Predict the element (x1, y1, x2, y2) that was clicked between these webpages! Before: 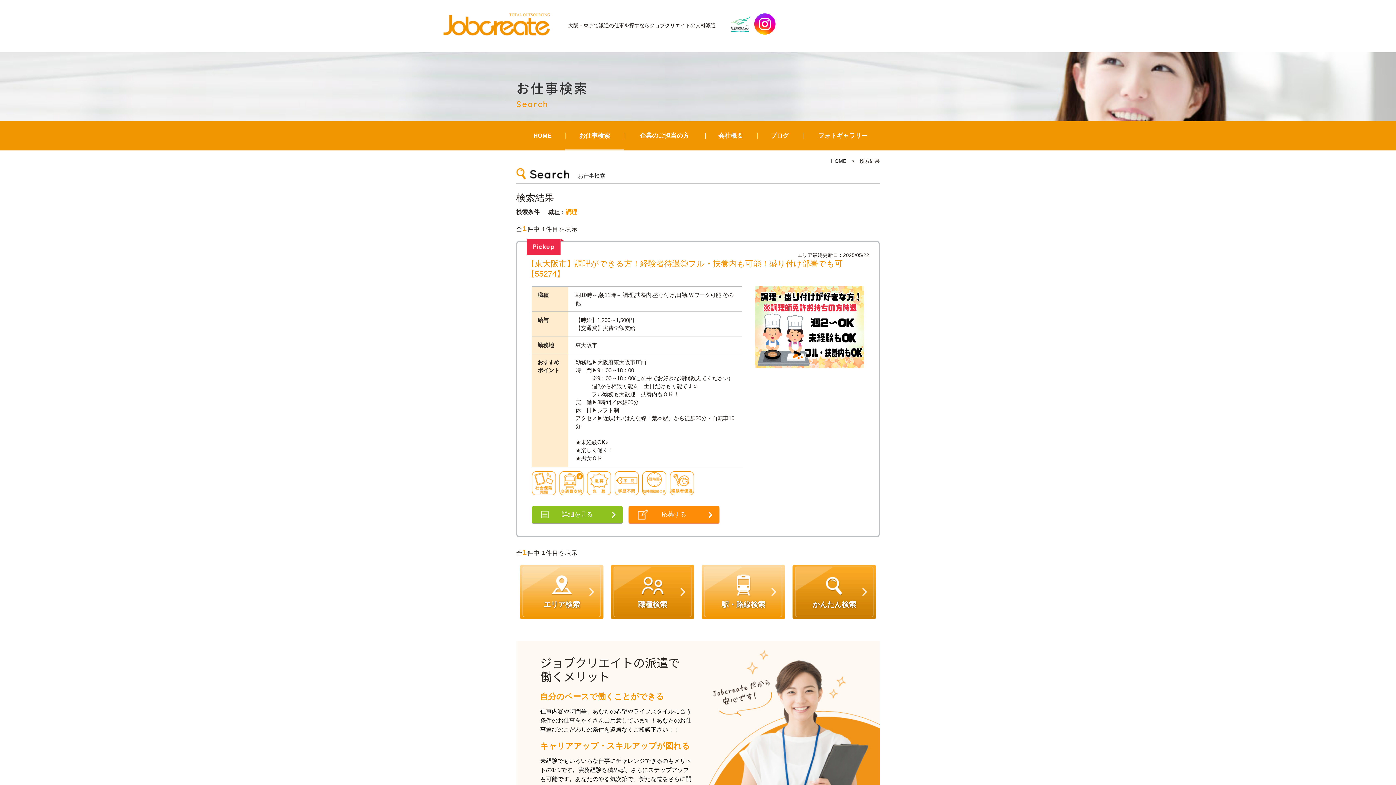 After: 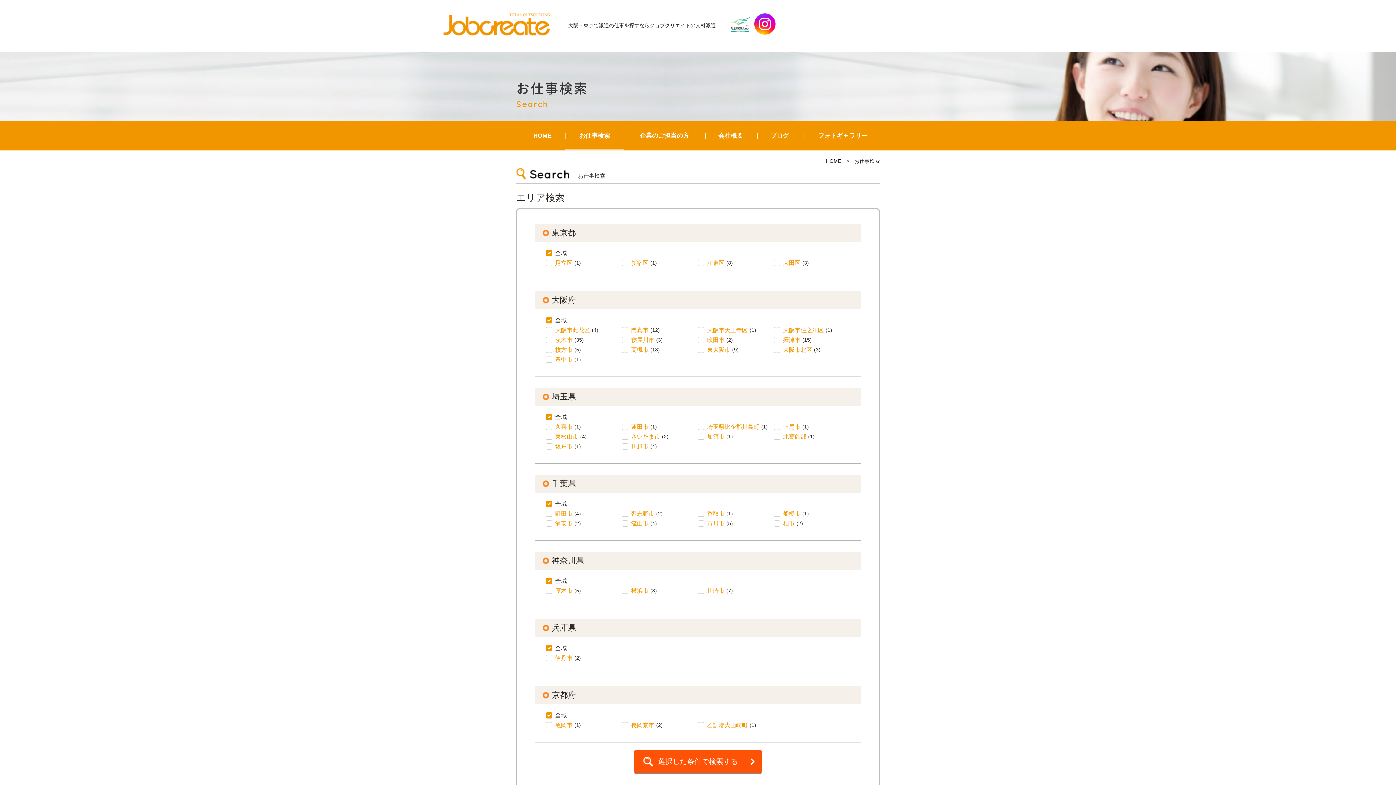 Action: label: エリア検索 bbox: (520, 565, 603, 619)